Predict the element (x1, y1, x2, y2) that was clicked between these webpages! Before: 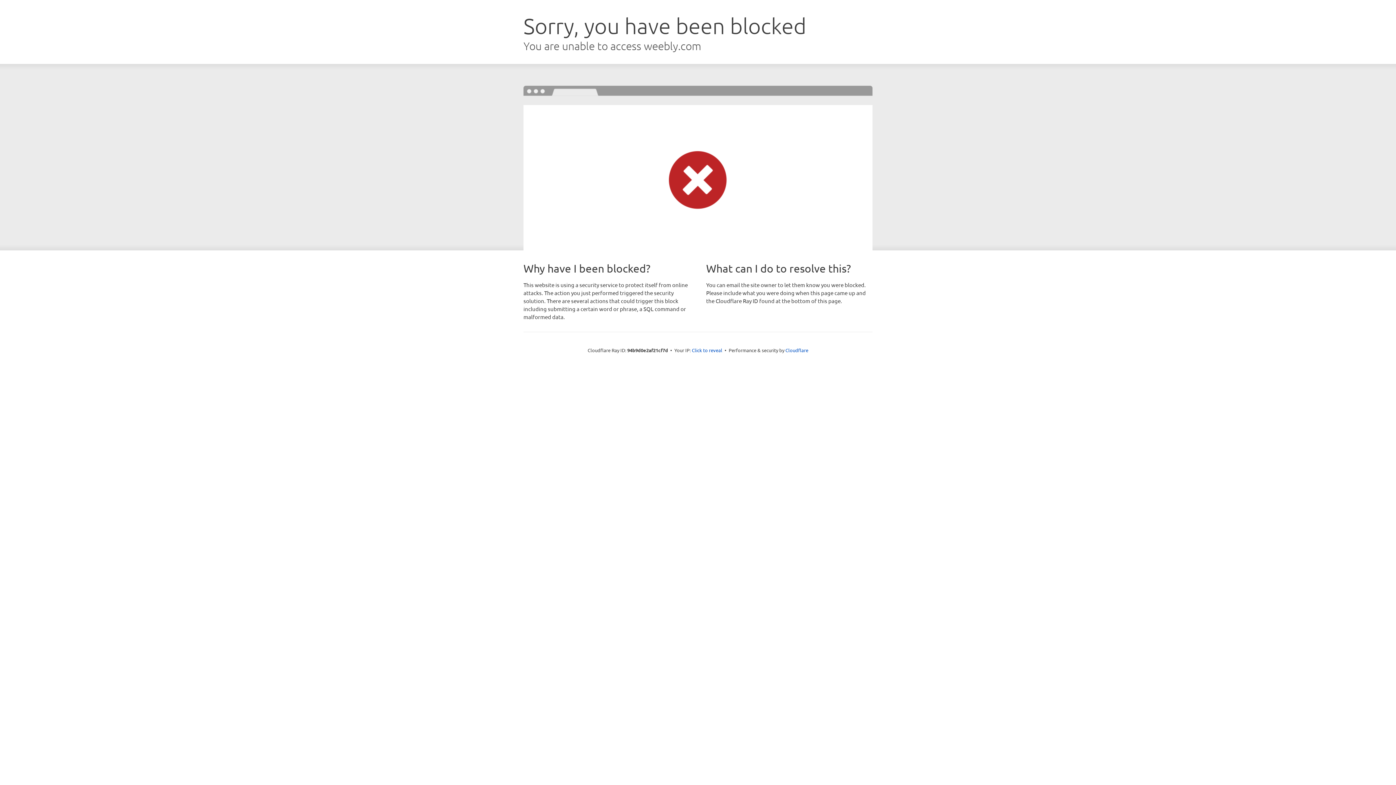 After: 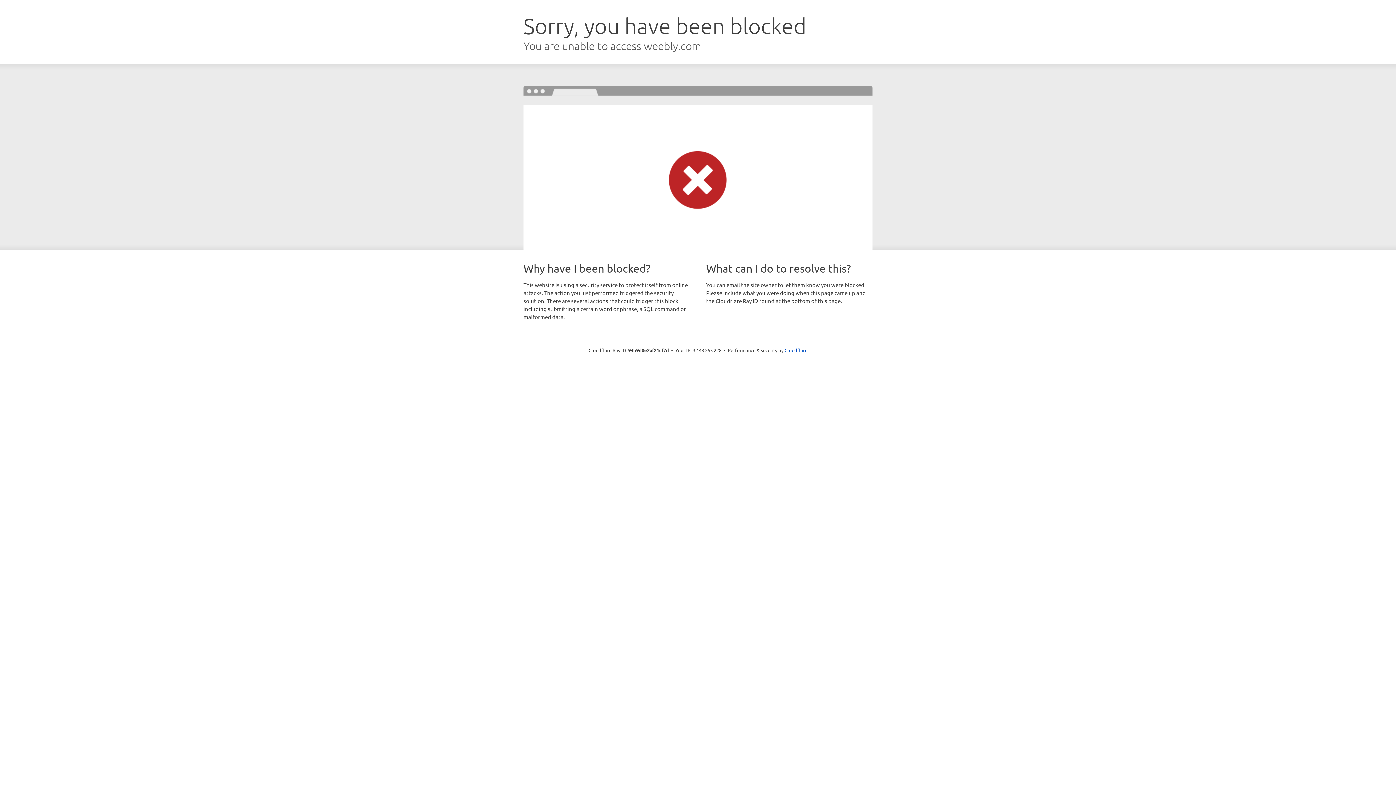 Action: label: Click to reveal bbox: (692, 346, 722, 353)